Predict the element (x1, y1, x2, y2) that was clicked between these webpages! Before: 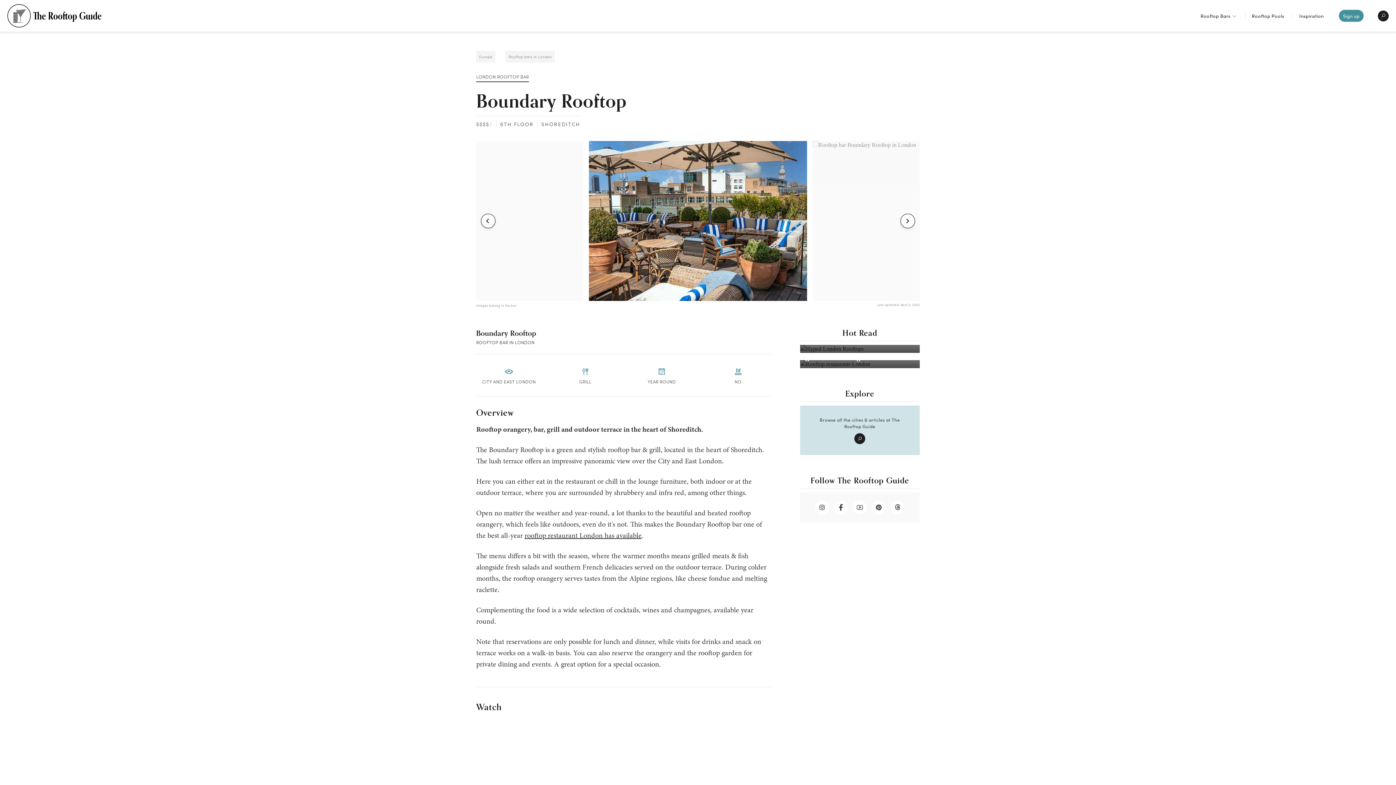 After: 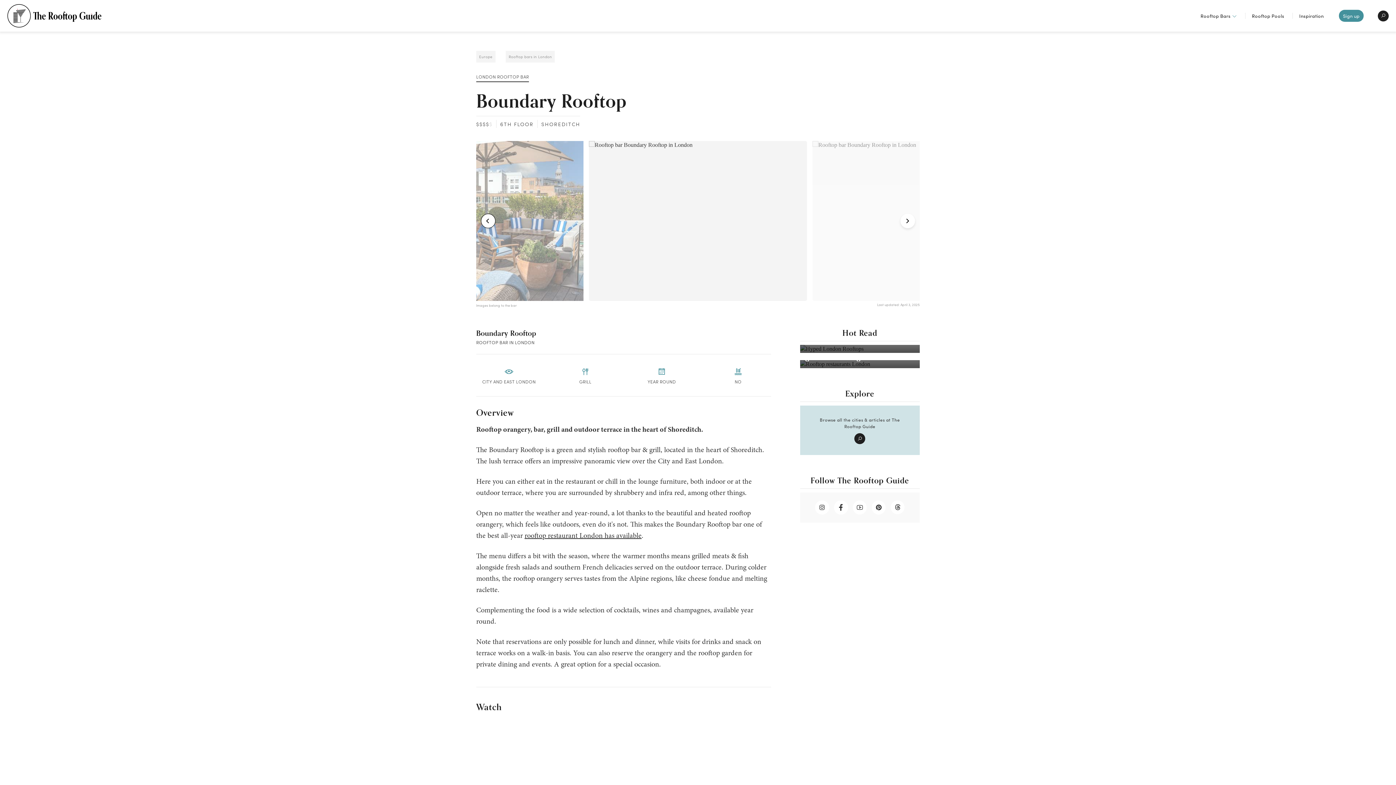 Action: label: Next bbox: (900, 213, 915, 228)